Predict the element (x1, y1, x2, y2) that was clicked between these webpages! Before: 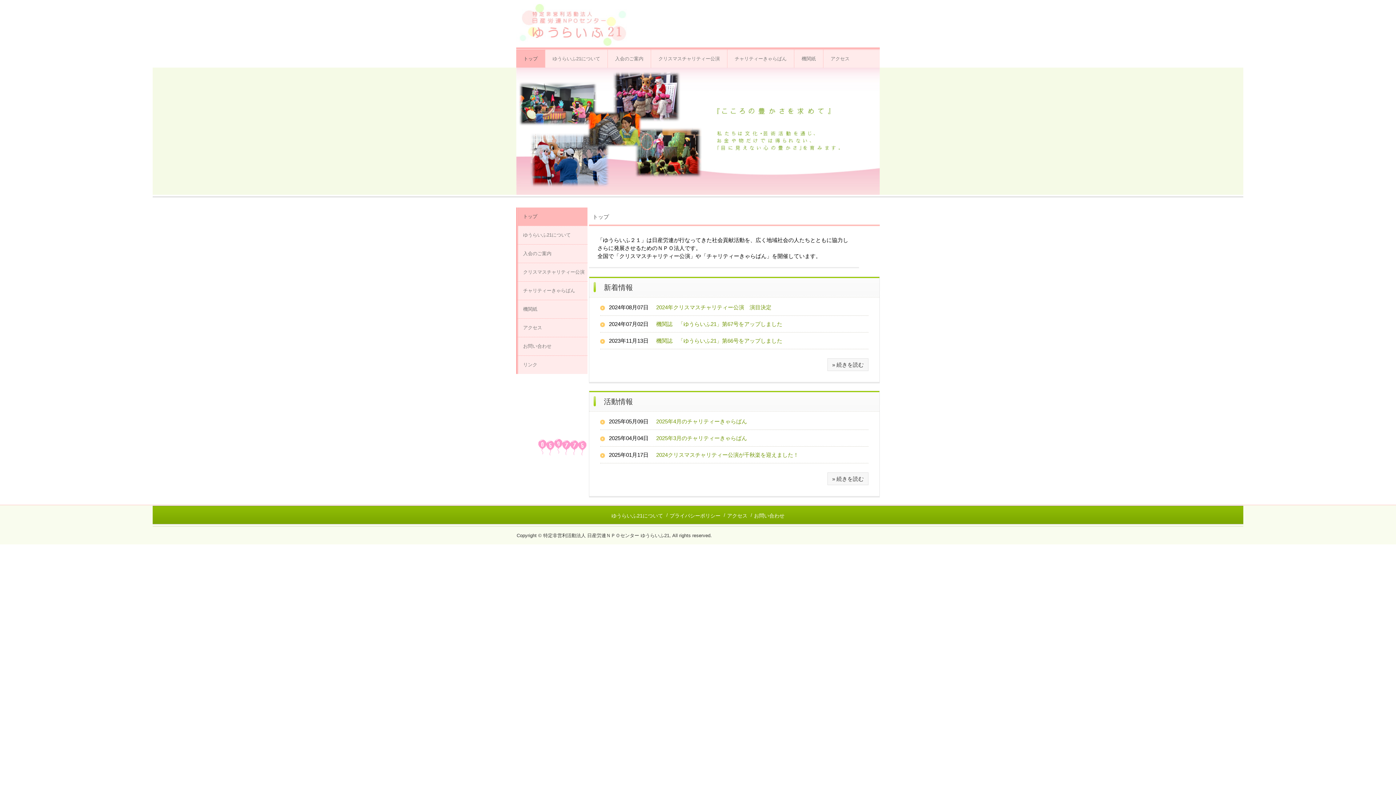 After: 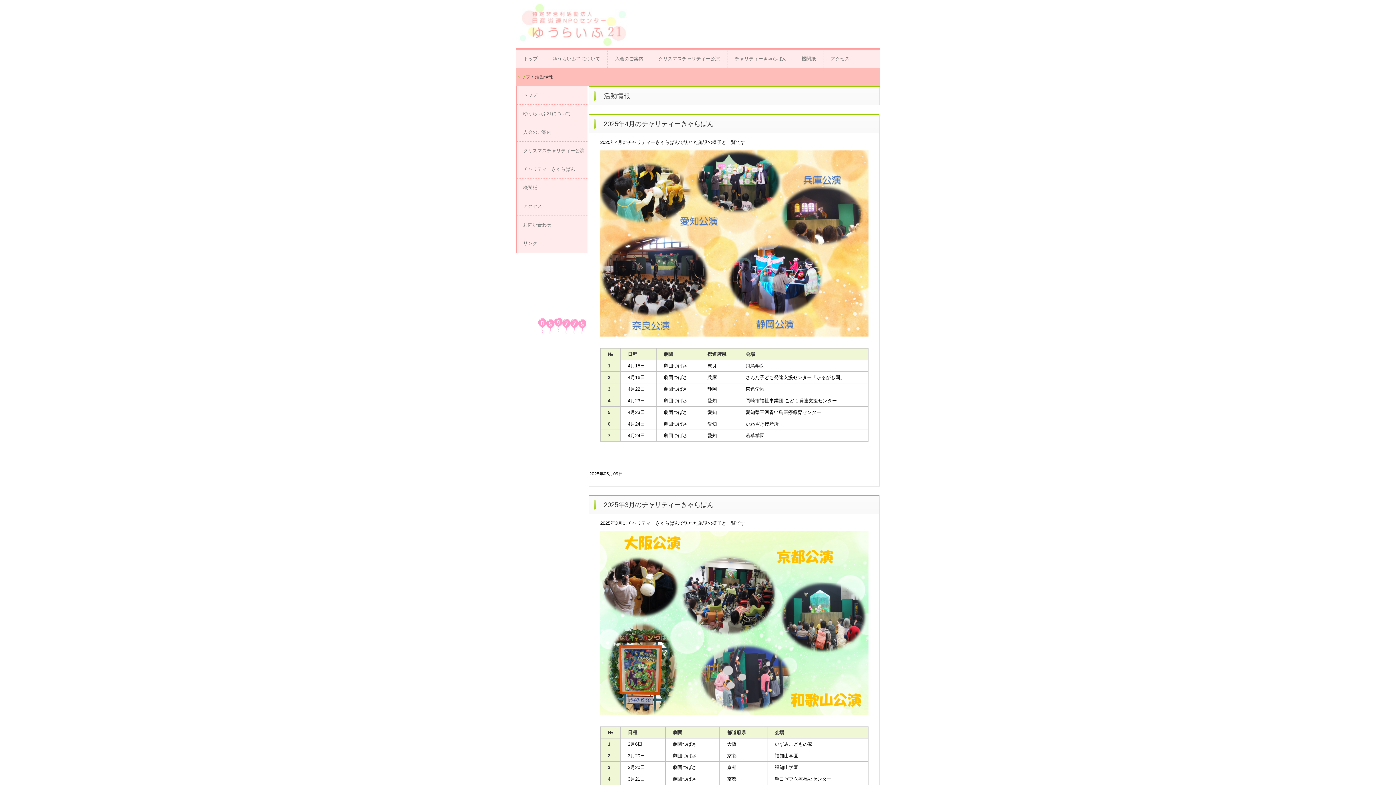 Action: label: » 続きを読む bbox: (827, 472, 868, 485)